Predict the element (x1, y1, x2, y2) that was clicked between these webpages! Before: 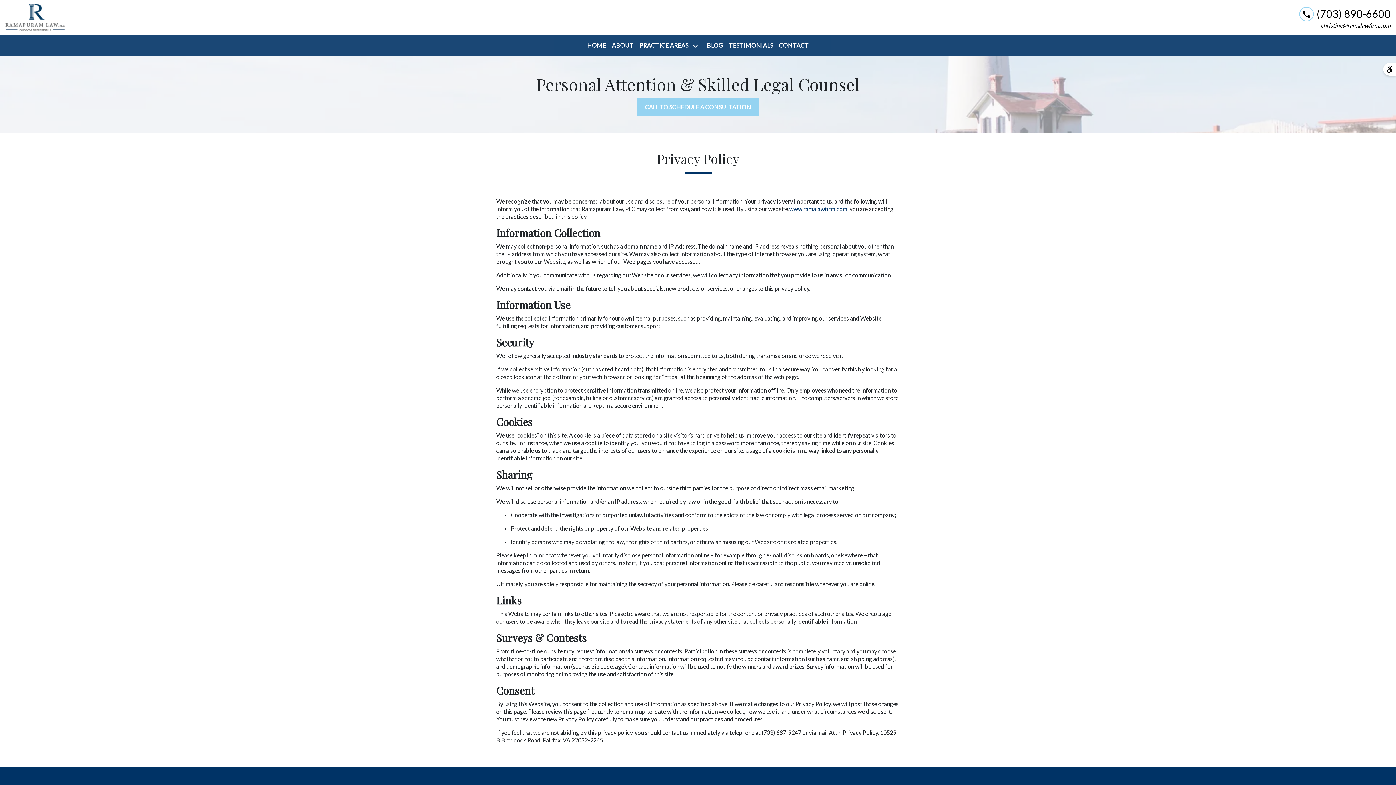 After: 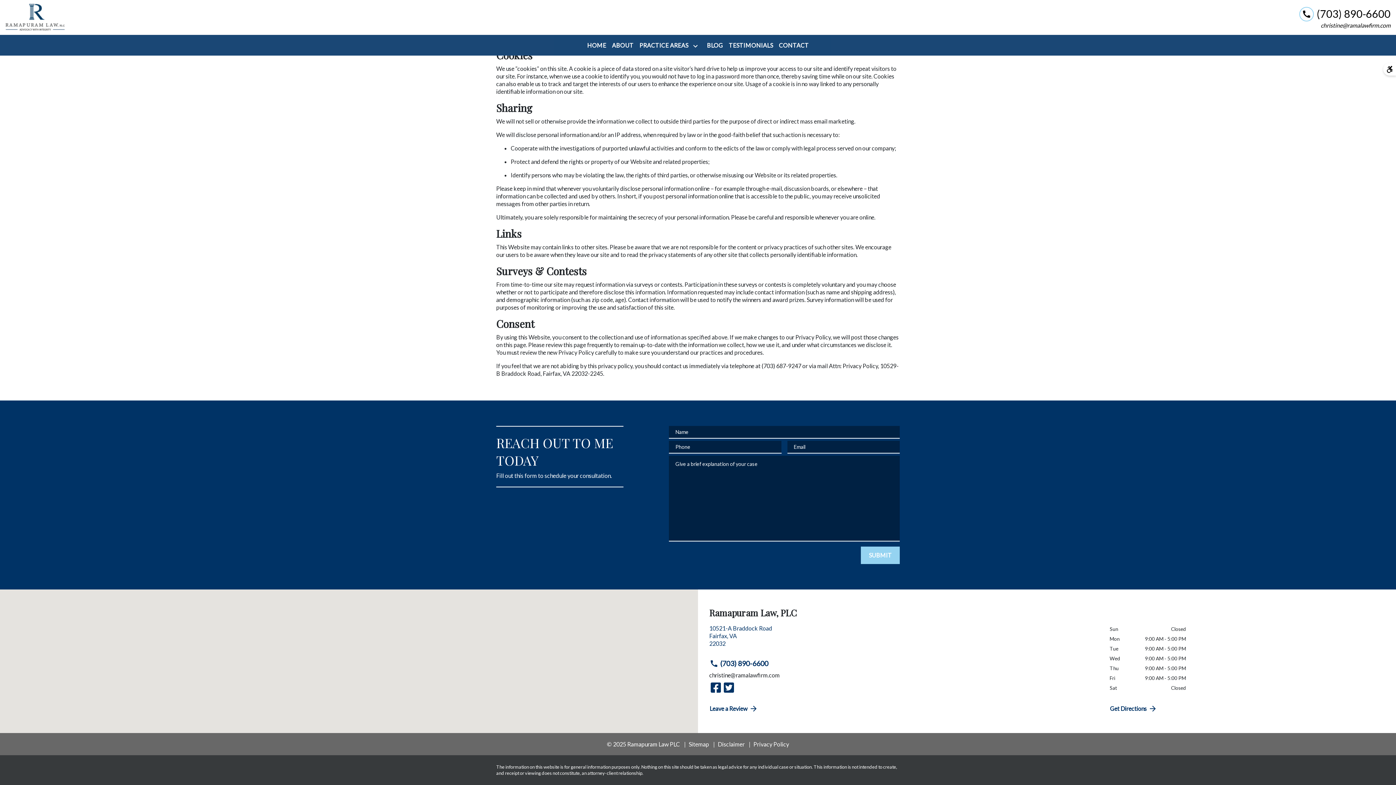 Action: bbox: (637, 98, 759, 116) label: CALL TO SCHEDULE A CONSULTATION